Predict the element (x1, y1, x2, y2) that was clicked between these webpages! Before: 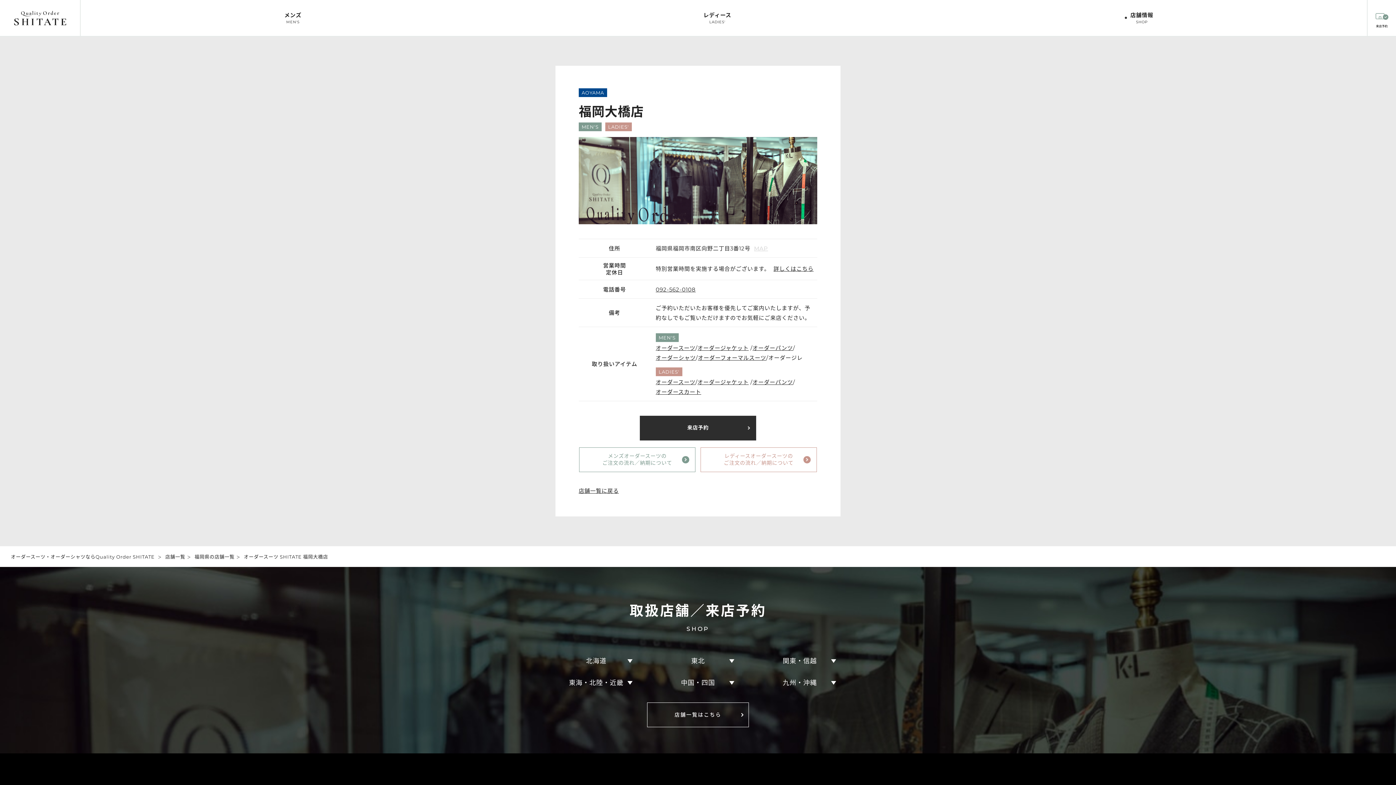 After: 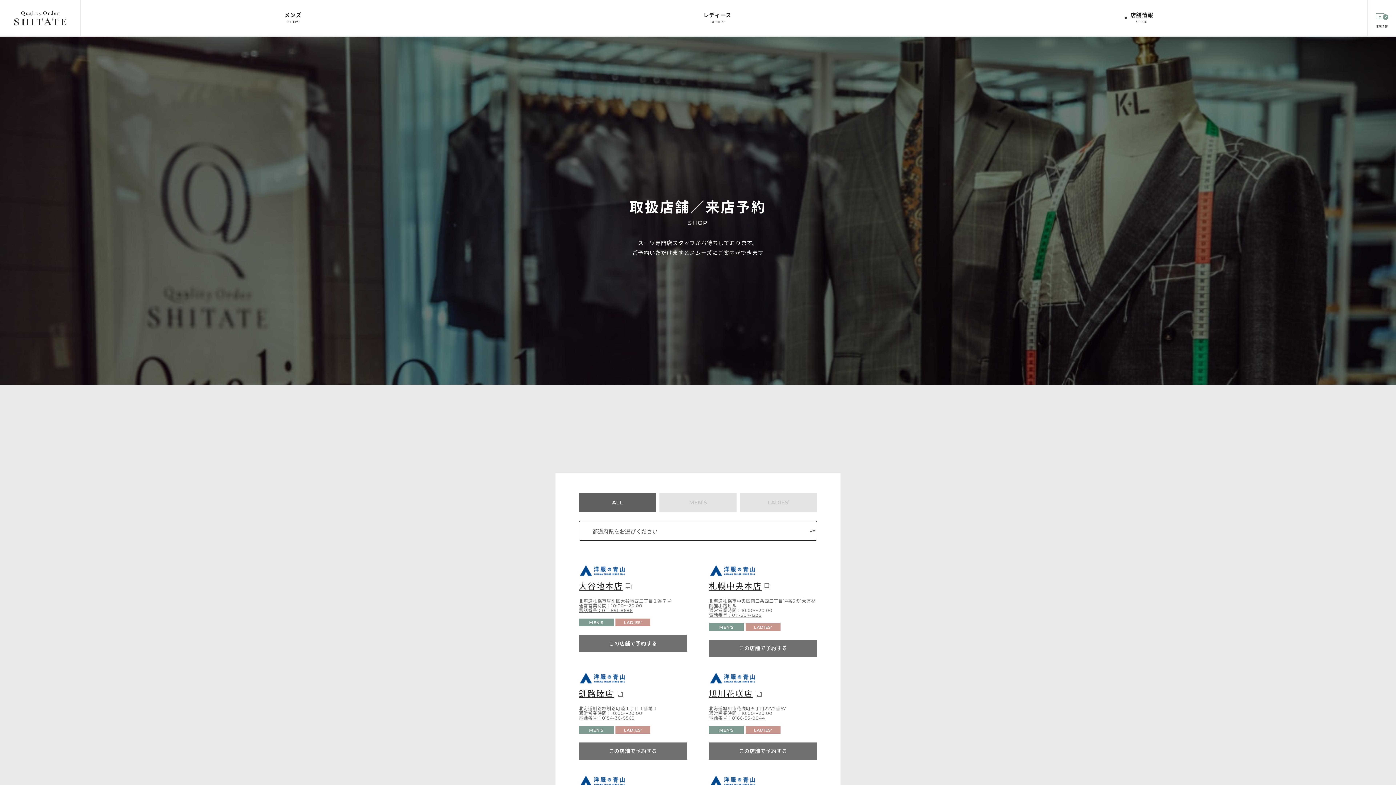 Action: bbox: (1367, 0, 1396, 36) label: 来店予約